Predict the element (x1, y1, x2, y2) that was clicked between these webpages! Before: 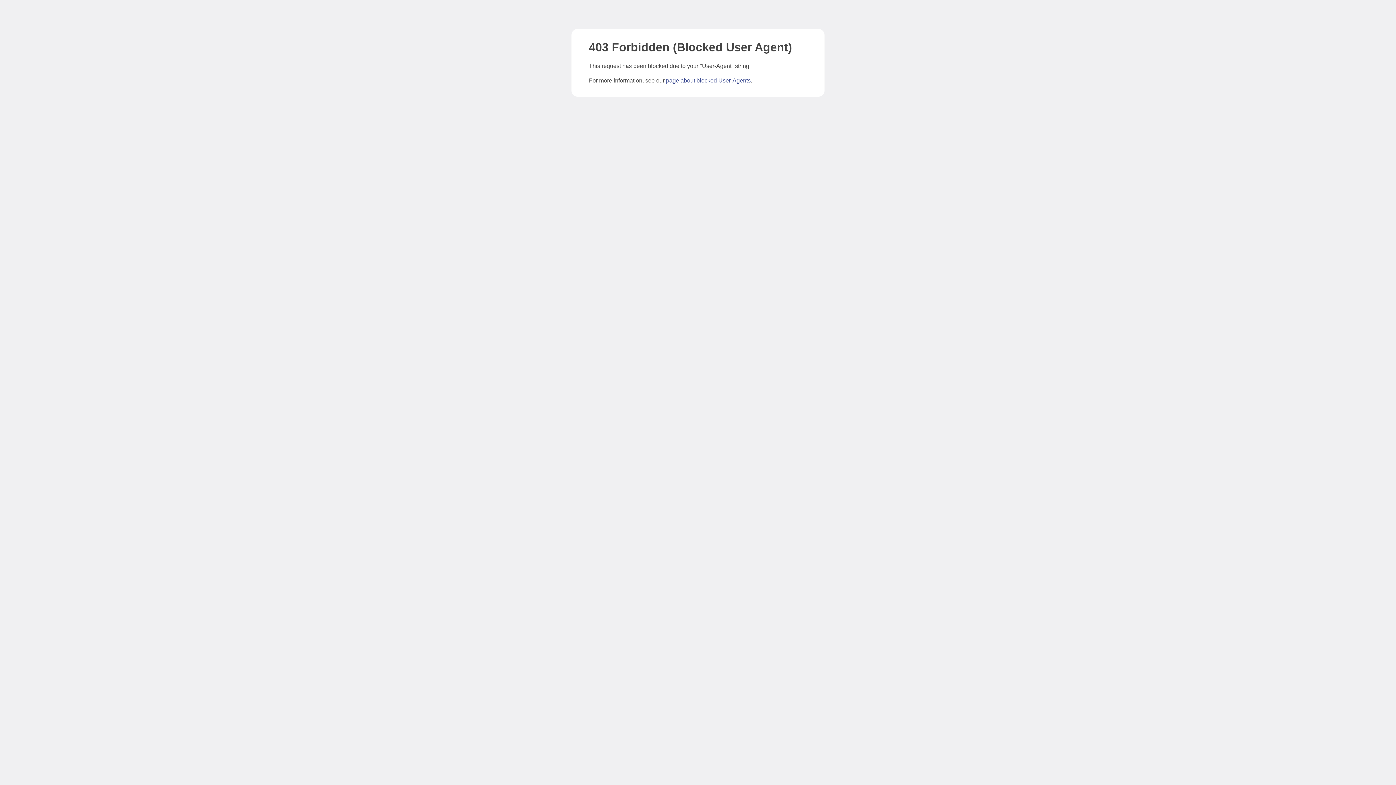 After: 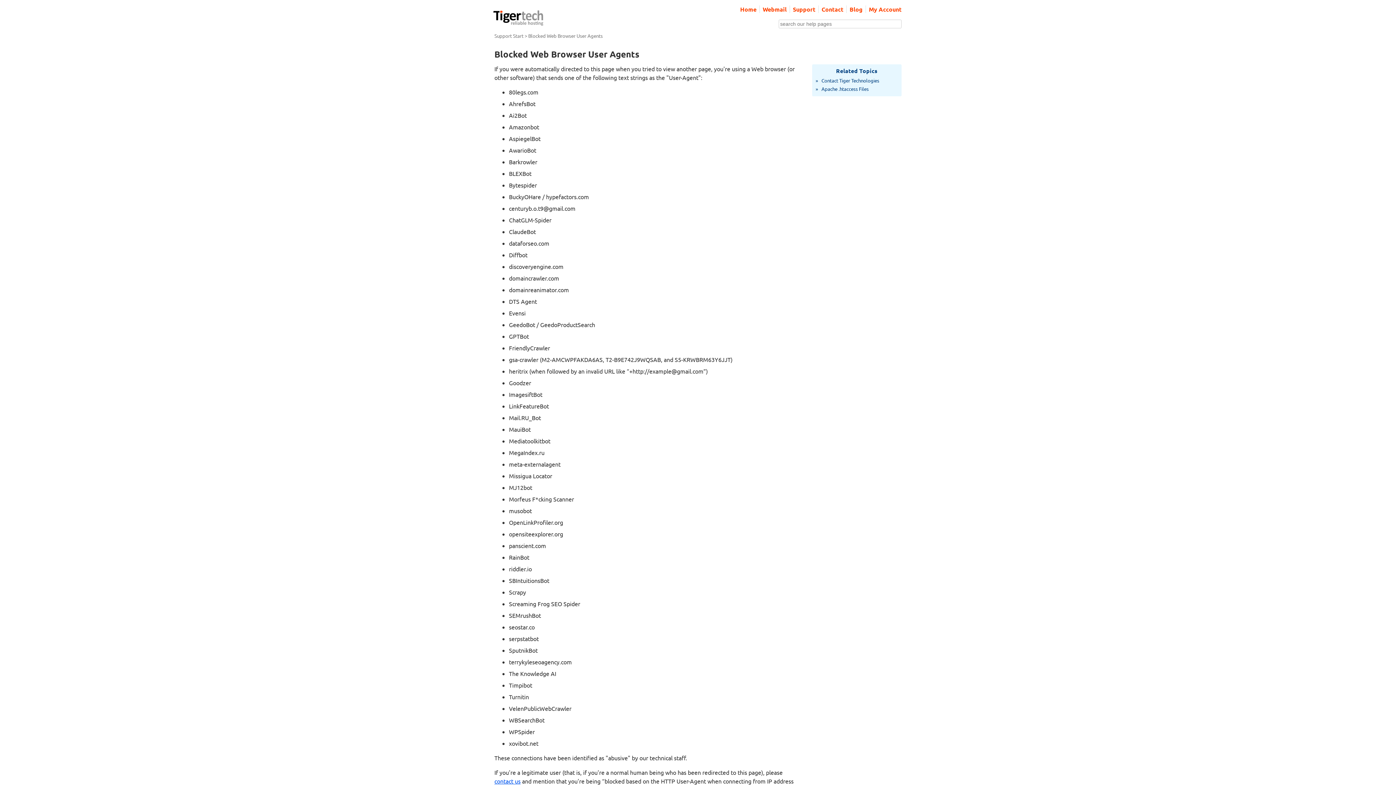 Action: label: page about blocked User-Agents bbox: (666, 77, 750, 83)